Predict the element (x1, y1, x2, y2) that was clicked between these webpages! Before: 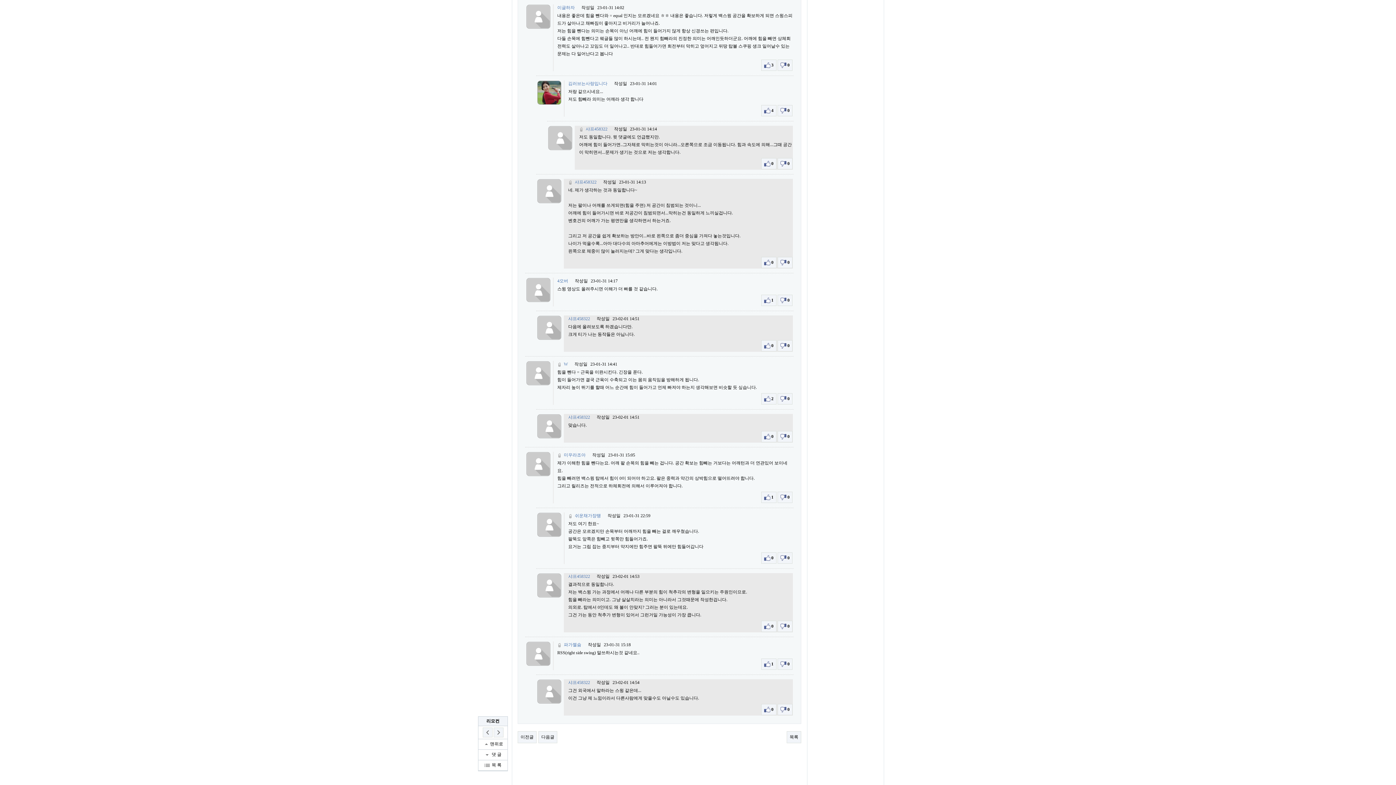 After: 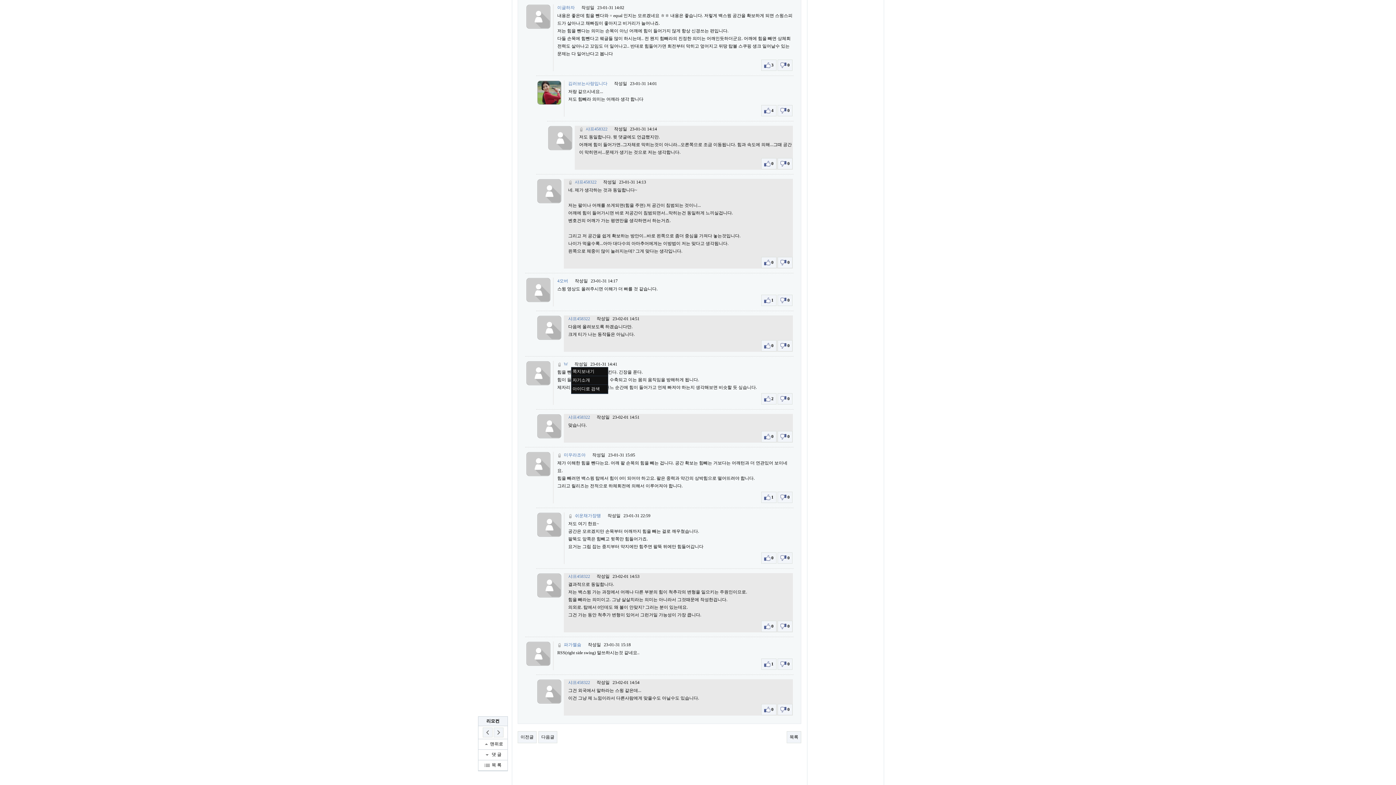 Action: bbox: (564, 361, 568, 367) label: W